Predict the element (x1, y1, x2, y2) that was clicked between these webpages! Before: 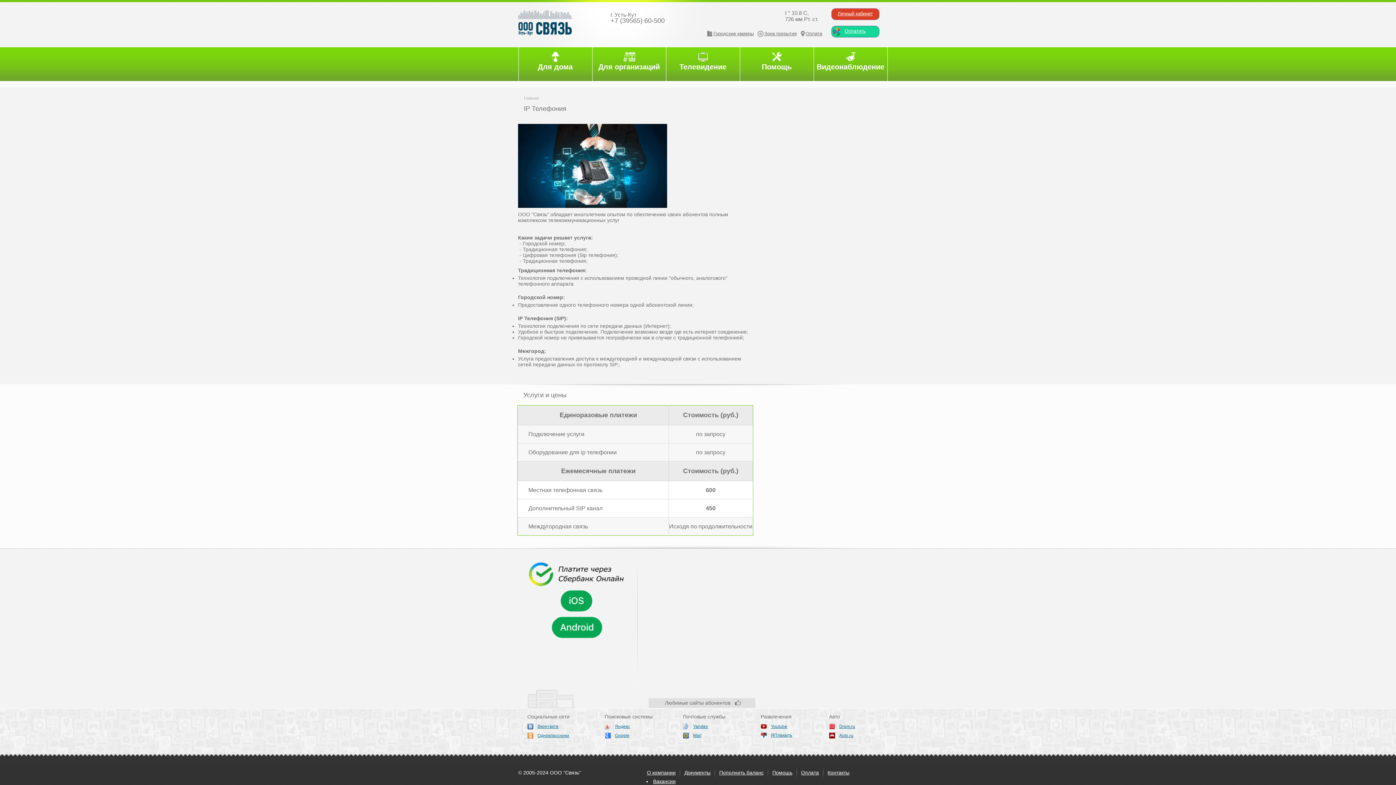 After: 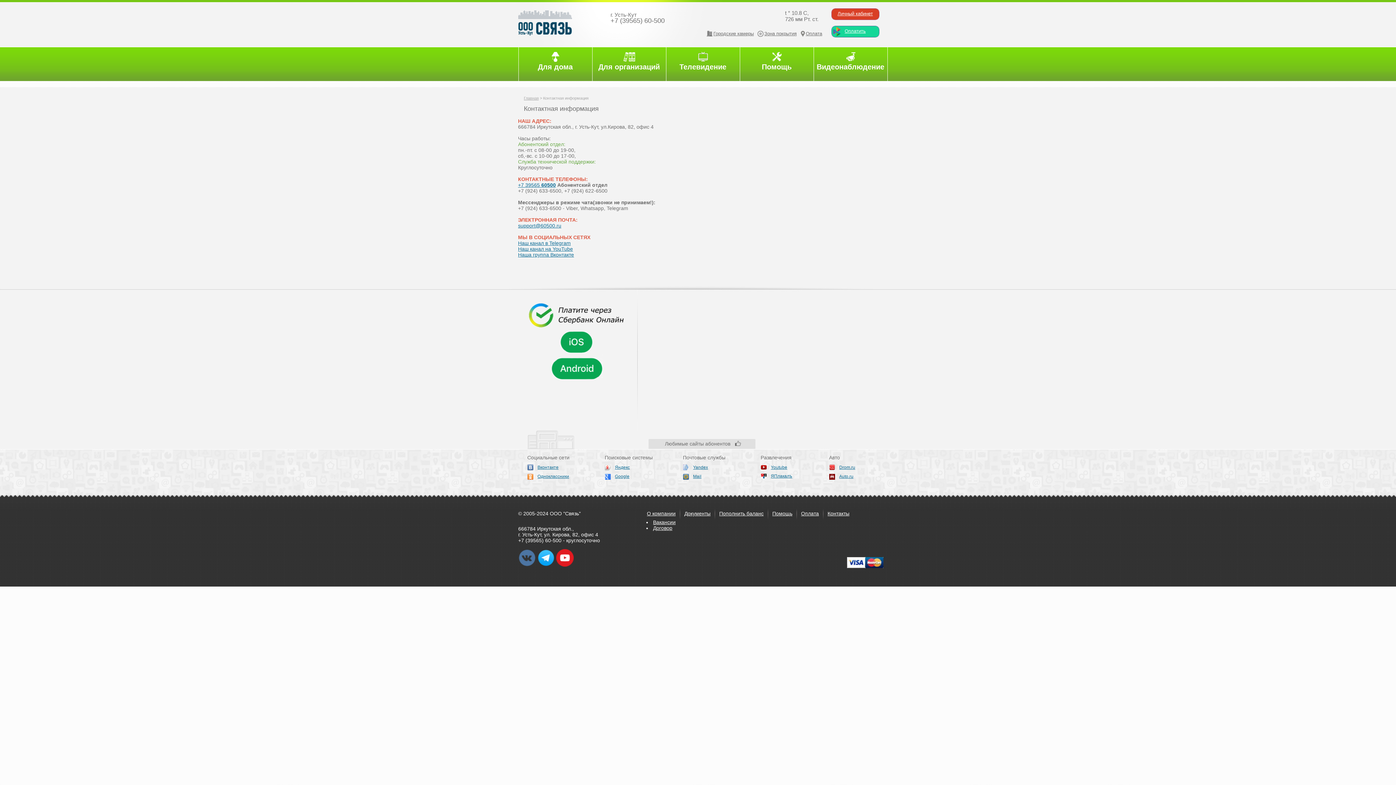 Action: label: Контакты bbox: (827, 770, 849, 775)